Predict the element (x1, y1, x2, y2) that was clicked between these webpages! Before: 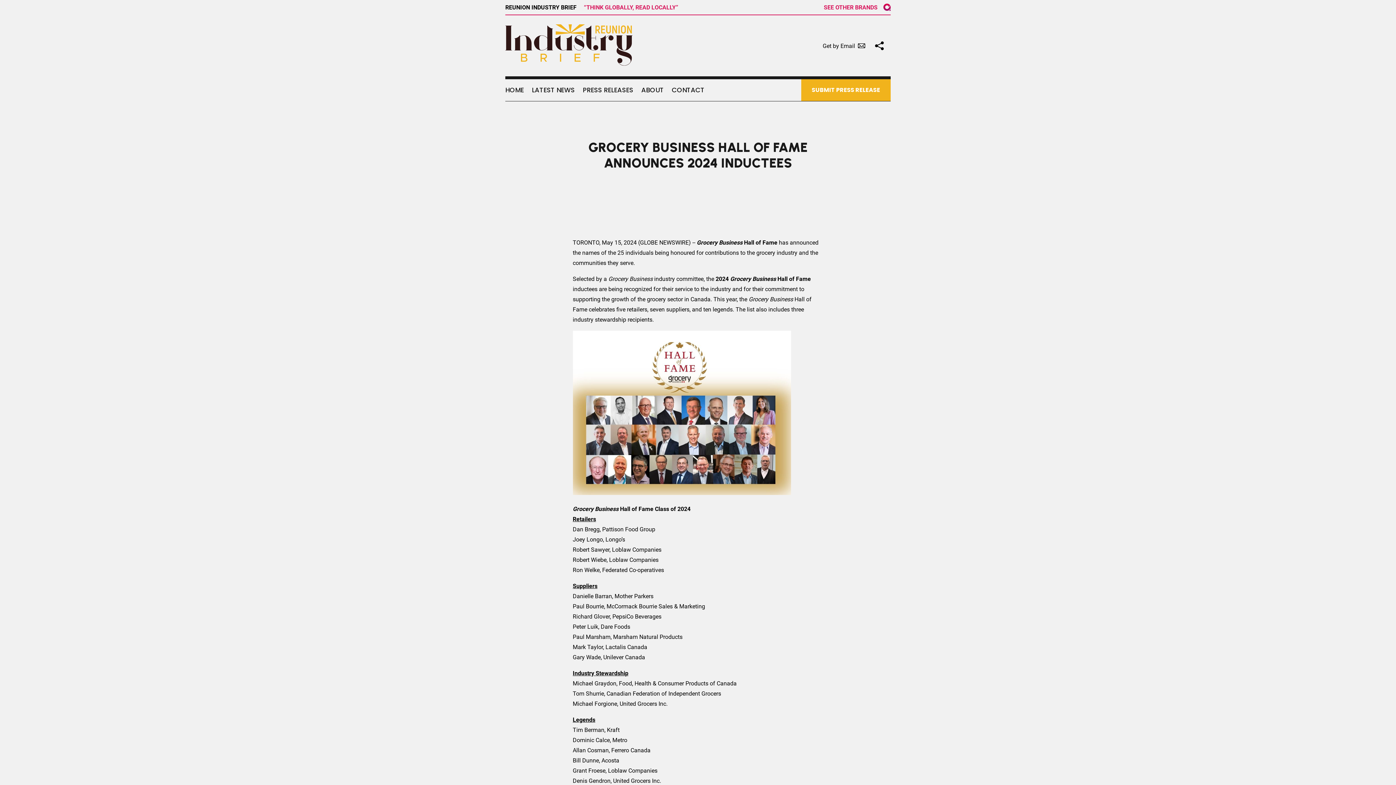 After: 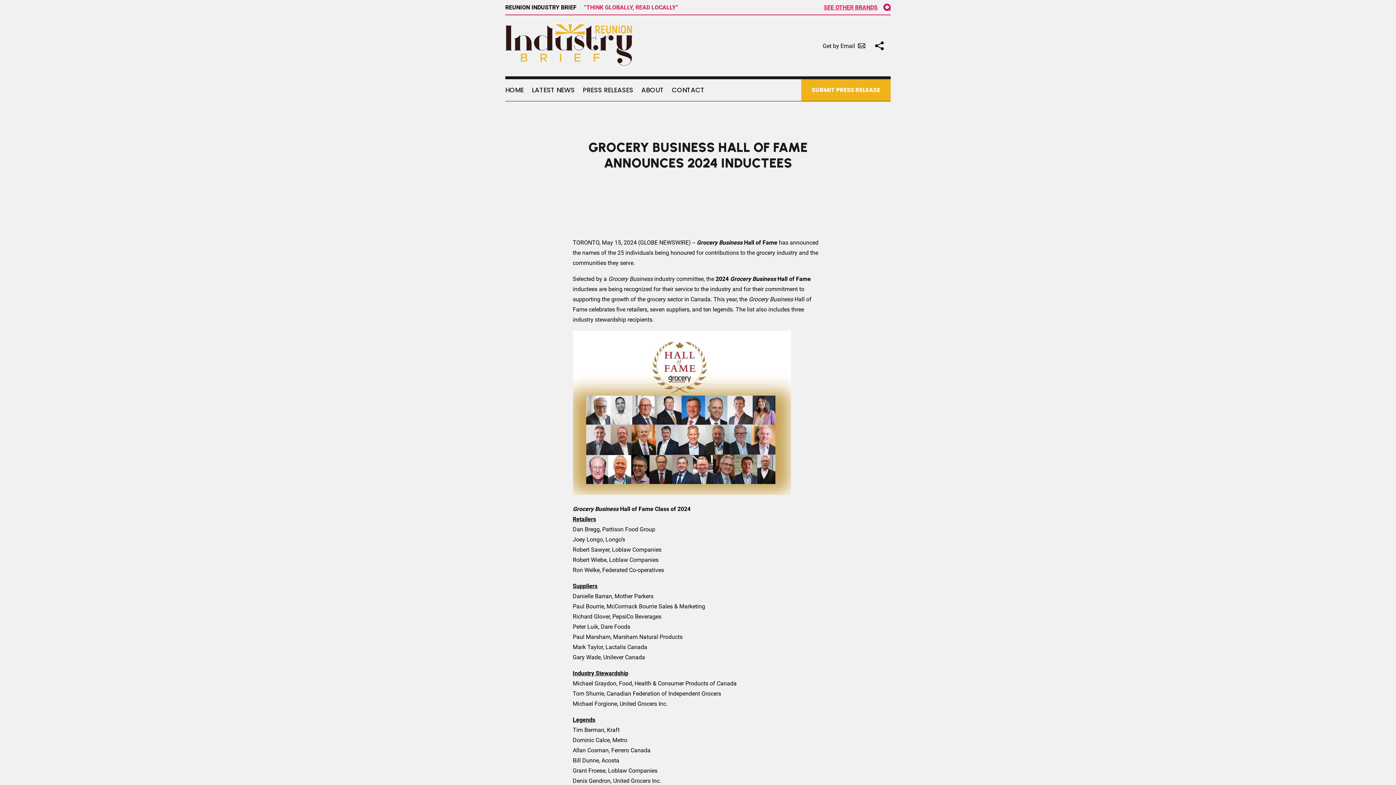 Action: label: See other brands bbox: (824, 3, 877, 10)